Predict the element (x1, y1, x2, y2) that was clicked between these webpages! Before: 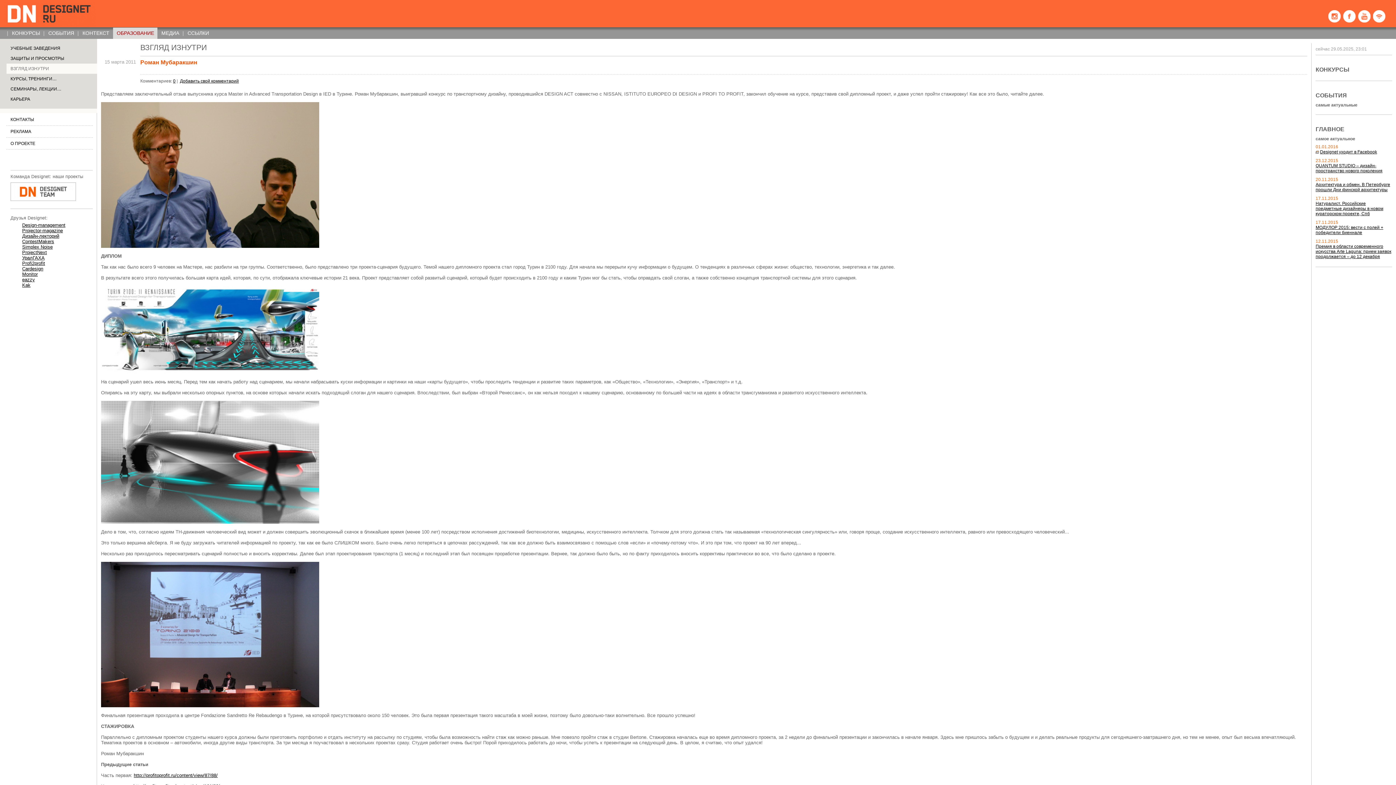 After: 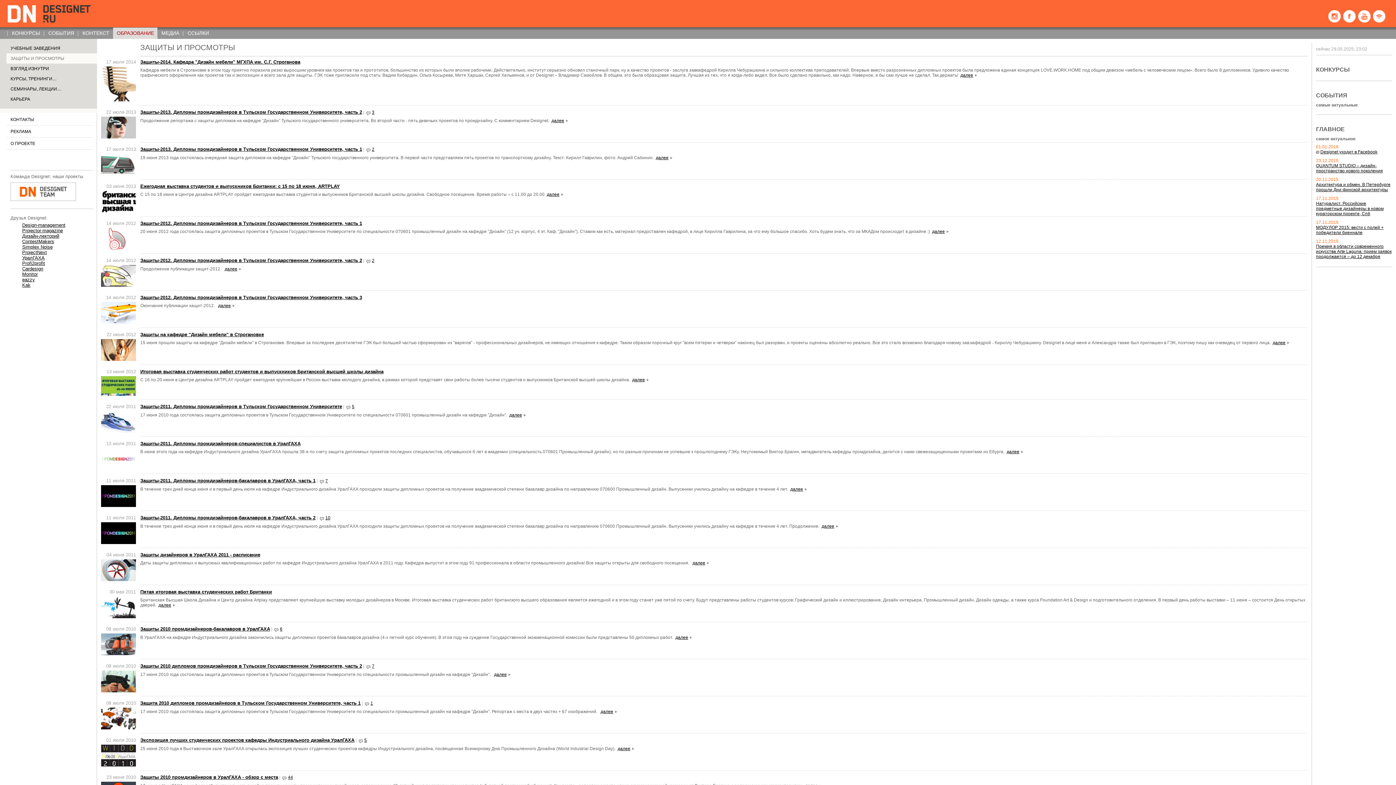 Action: bbox: (10, 56, 64, 61) label: ЗАЩИТЫ И ПРОСМОТРЫ